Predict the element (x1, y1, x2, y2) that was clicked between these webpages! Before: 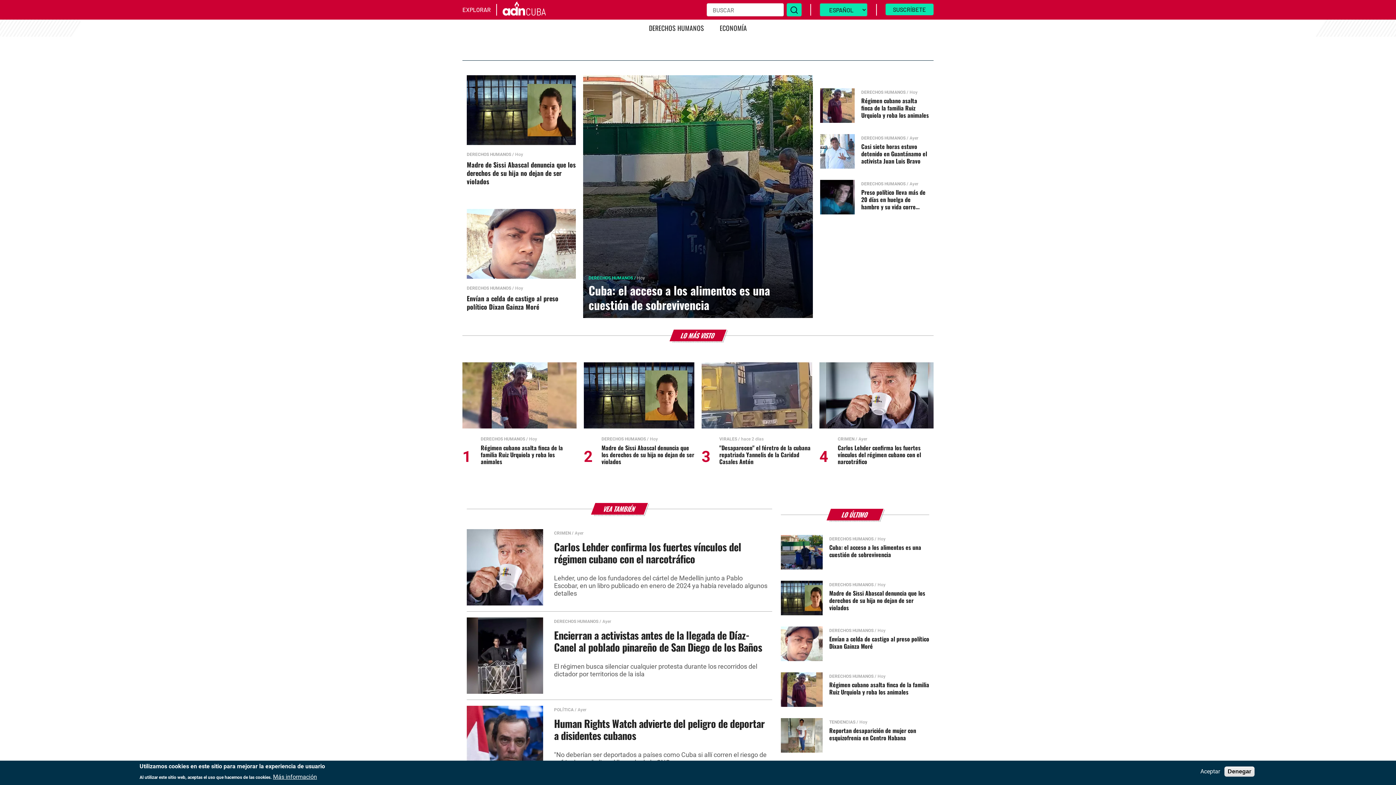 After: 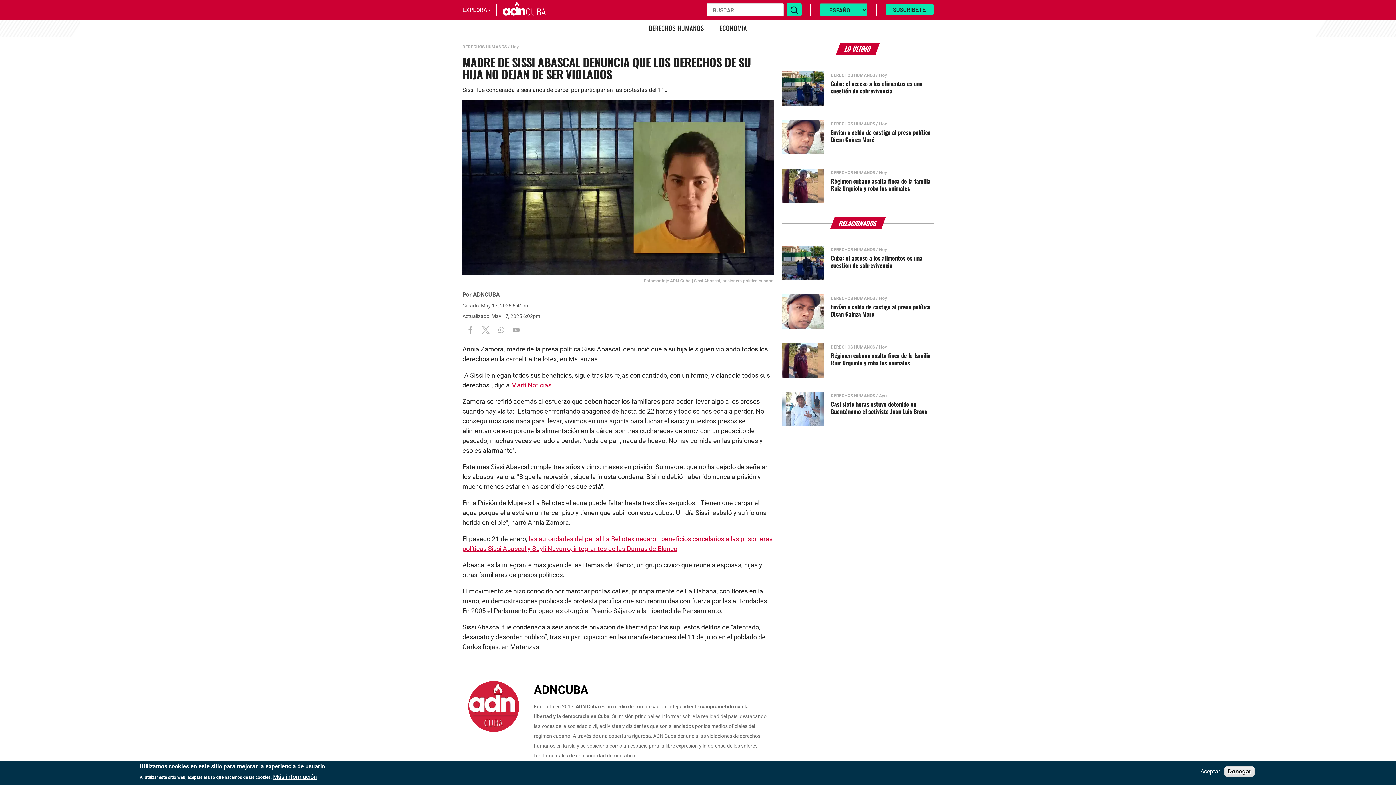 Action: label: Image bbox: (781, 580, 822, 615)